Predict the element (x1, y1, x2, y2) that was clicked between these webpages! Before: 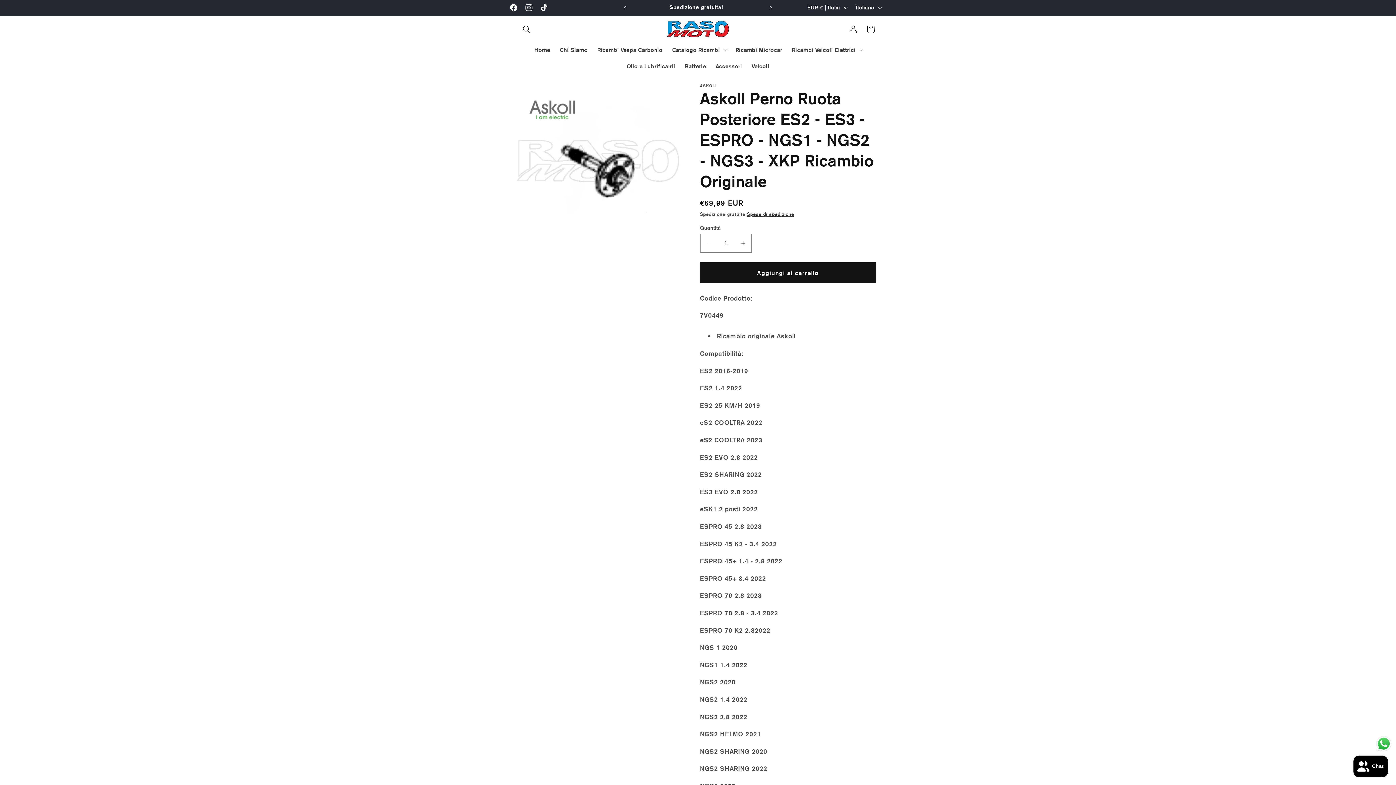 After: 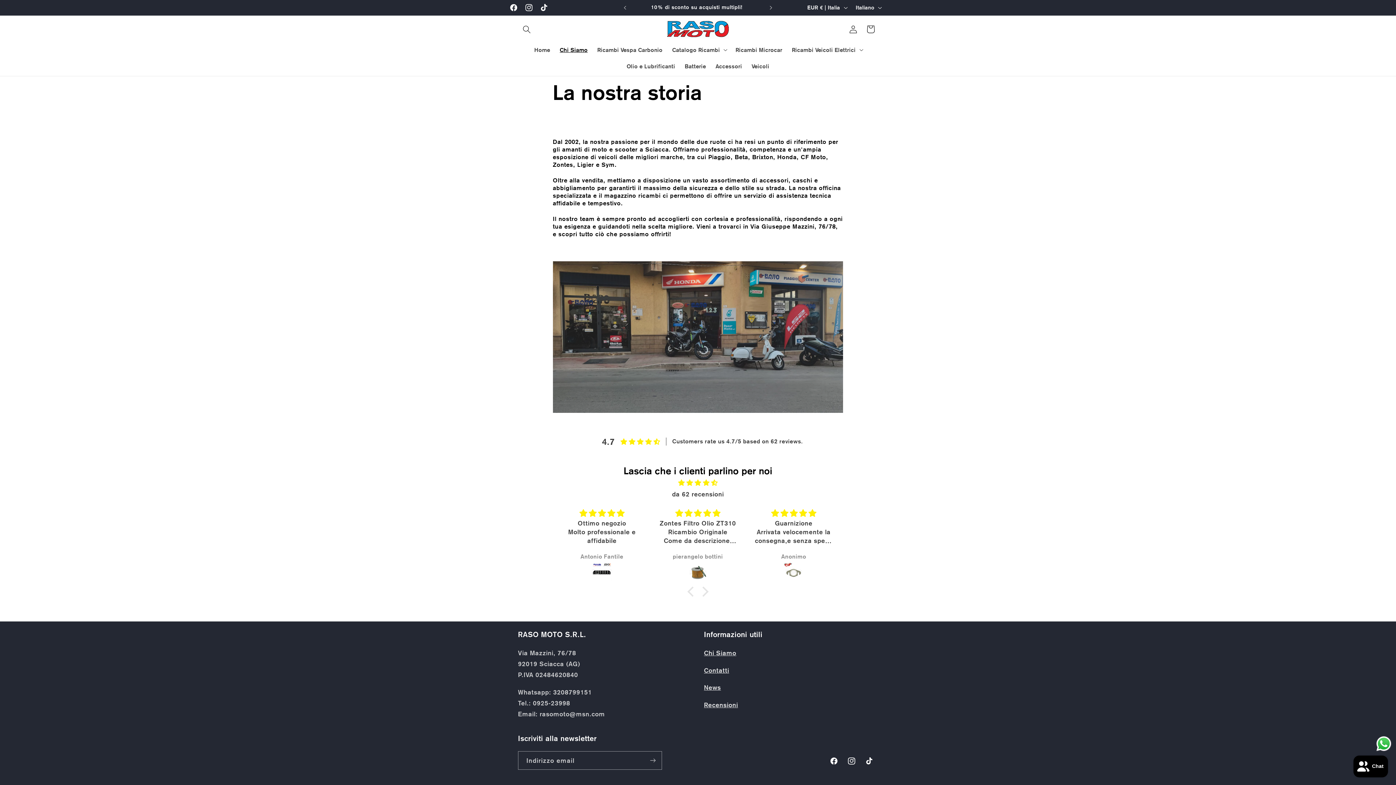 Action: bbox: (555, 41, 592, 58) label: Chi Siamo